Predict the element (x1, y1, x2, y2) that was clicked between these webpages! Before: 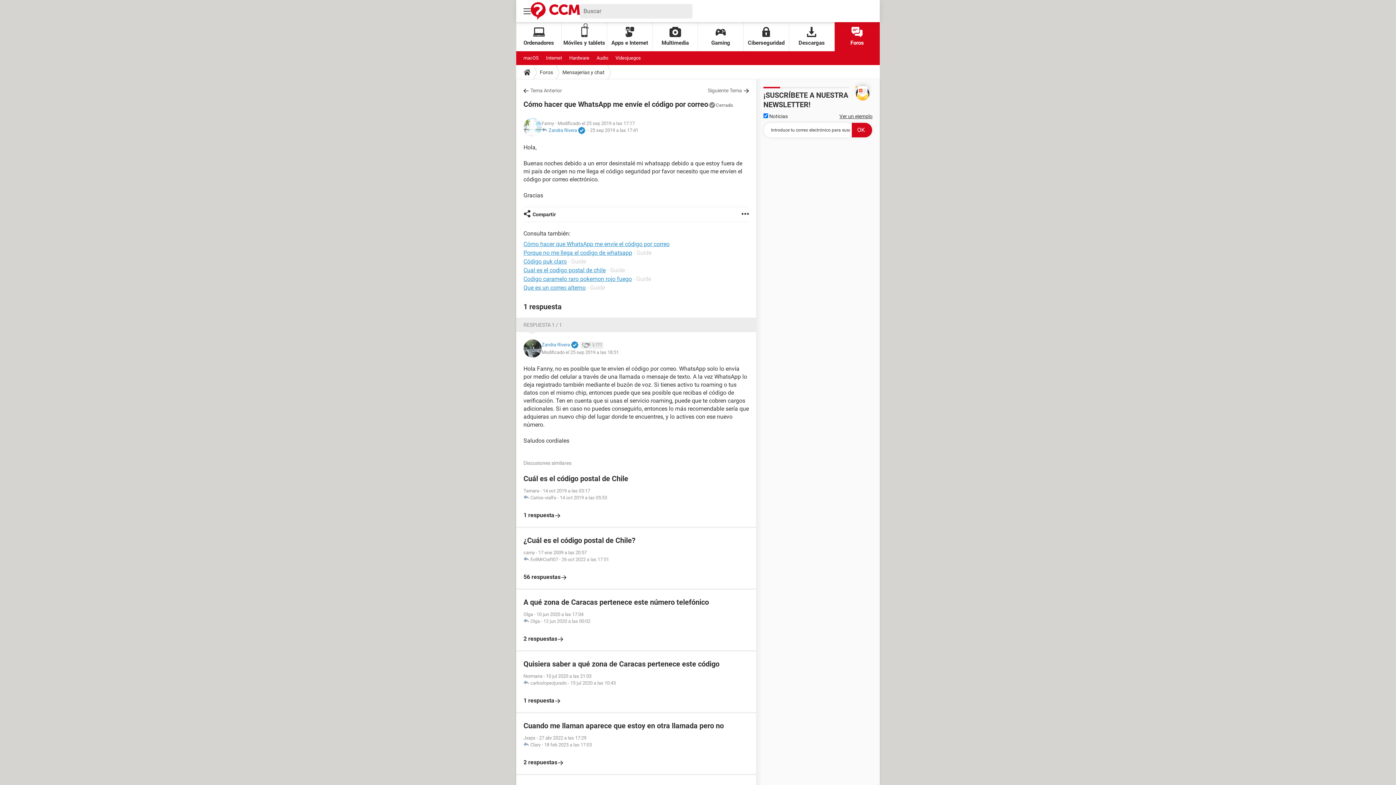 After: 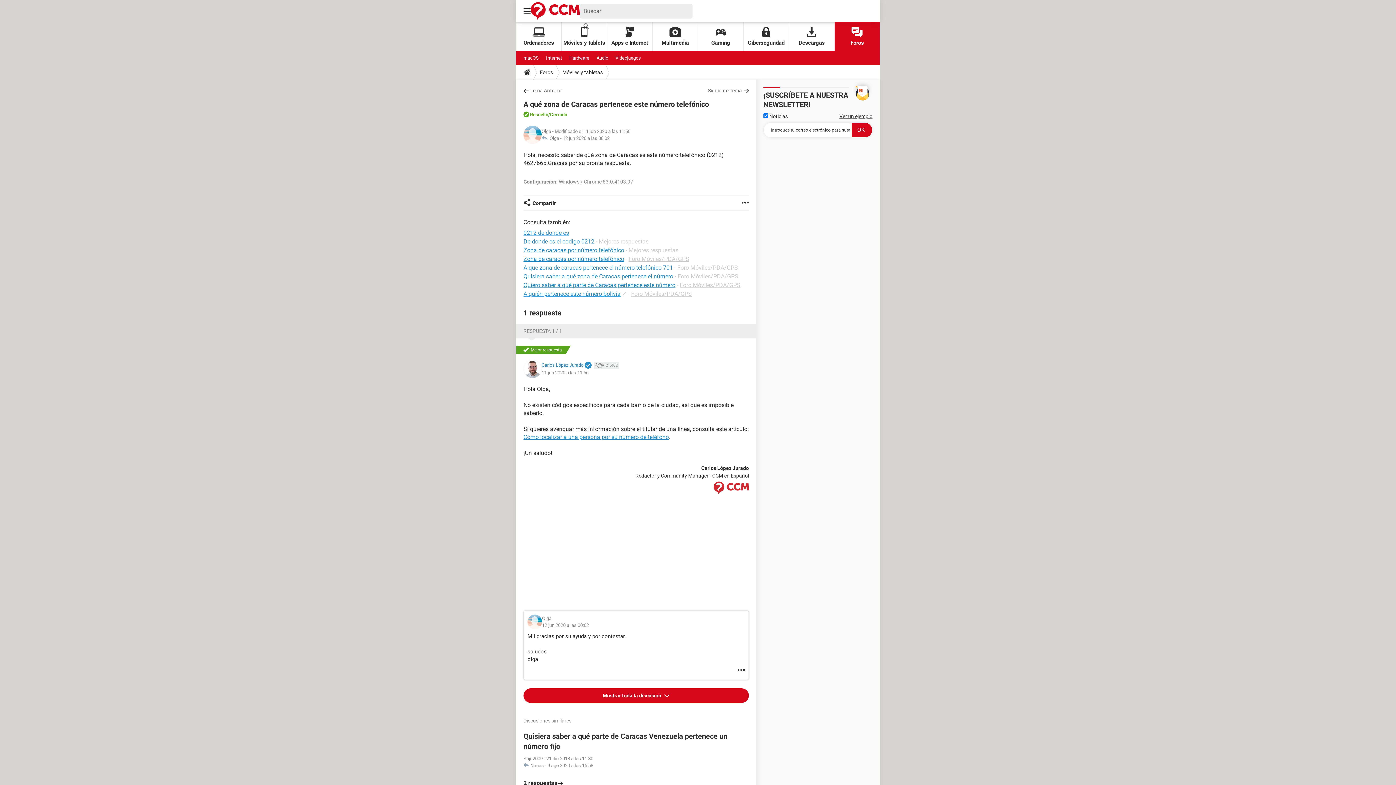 Action: label: A qué zona de Caracas pertenece este número telefónico
Olga - 10 jun 2020 a las 17:04
 Olga - 12 jun 2020 a las 00:02

2 respuestas bbox: (523, 597, 749, 643)